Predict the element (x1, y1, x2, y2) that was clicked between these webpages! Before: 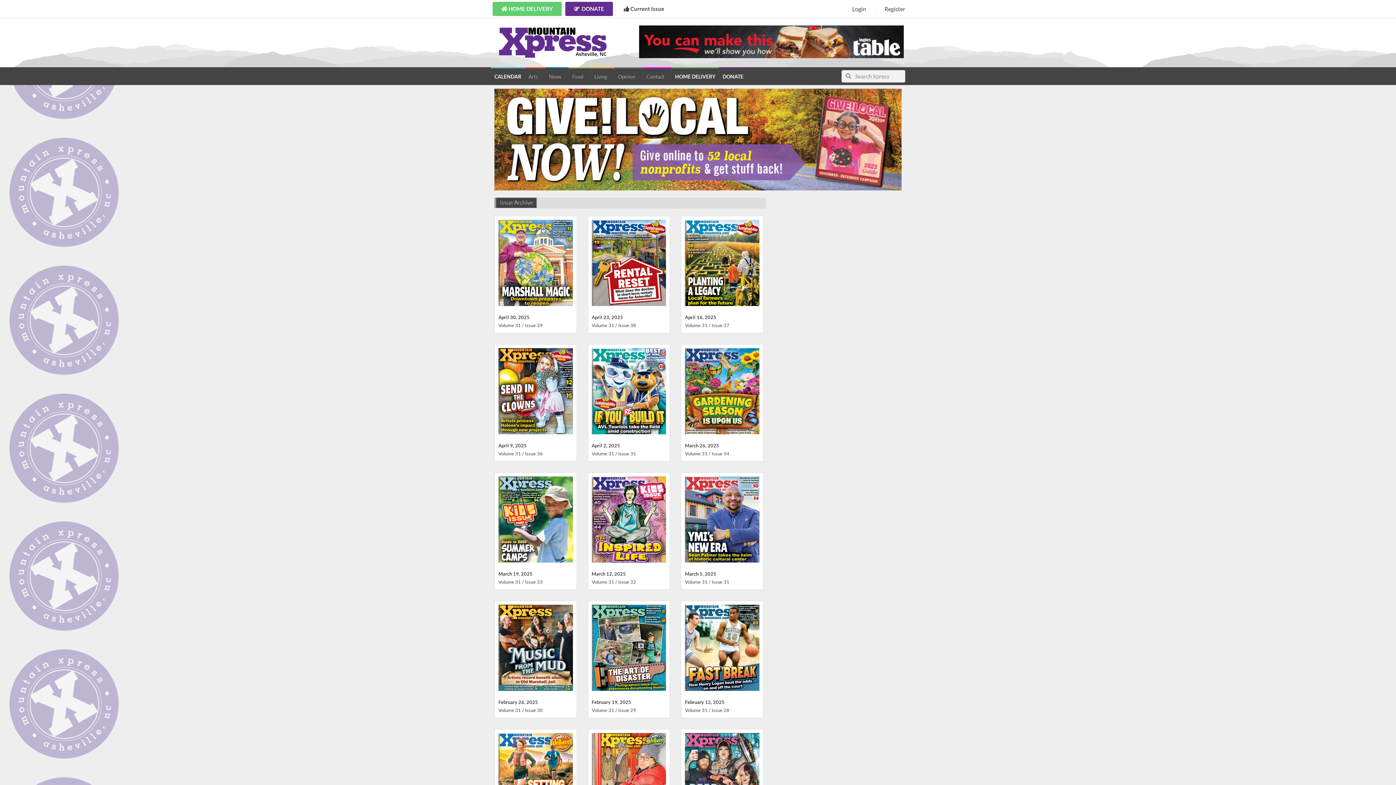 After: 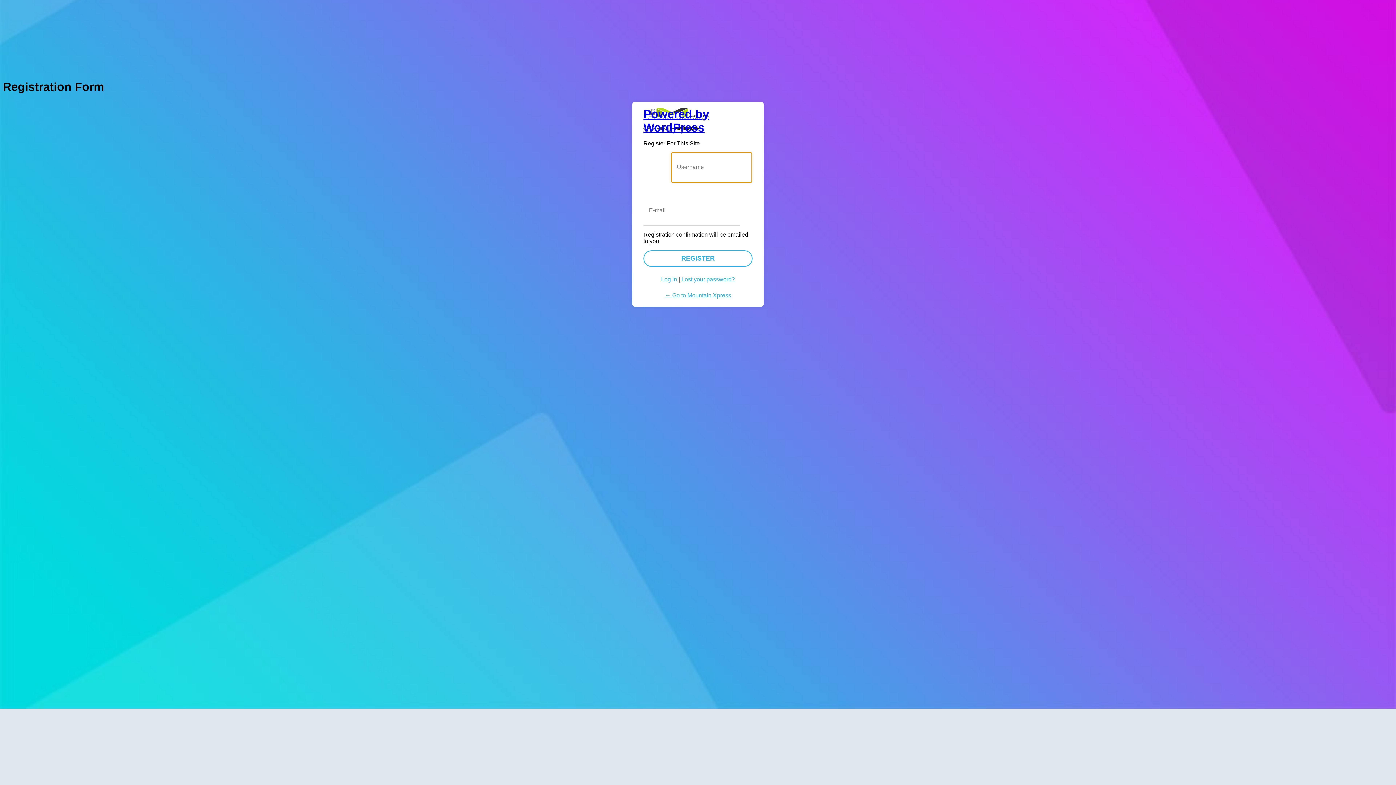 Action: label: Register bbox: (884, 4, 905, 12)